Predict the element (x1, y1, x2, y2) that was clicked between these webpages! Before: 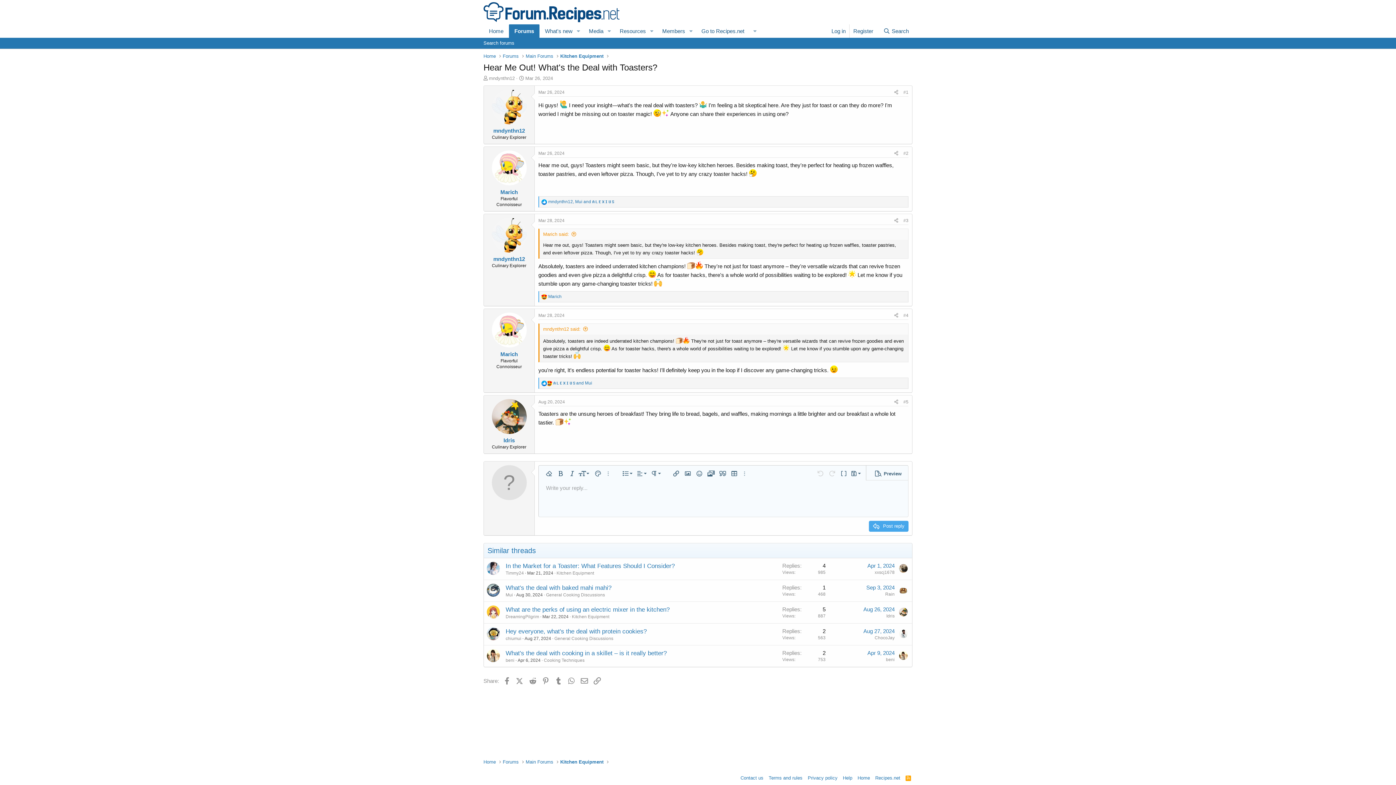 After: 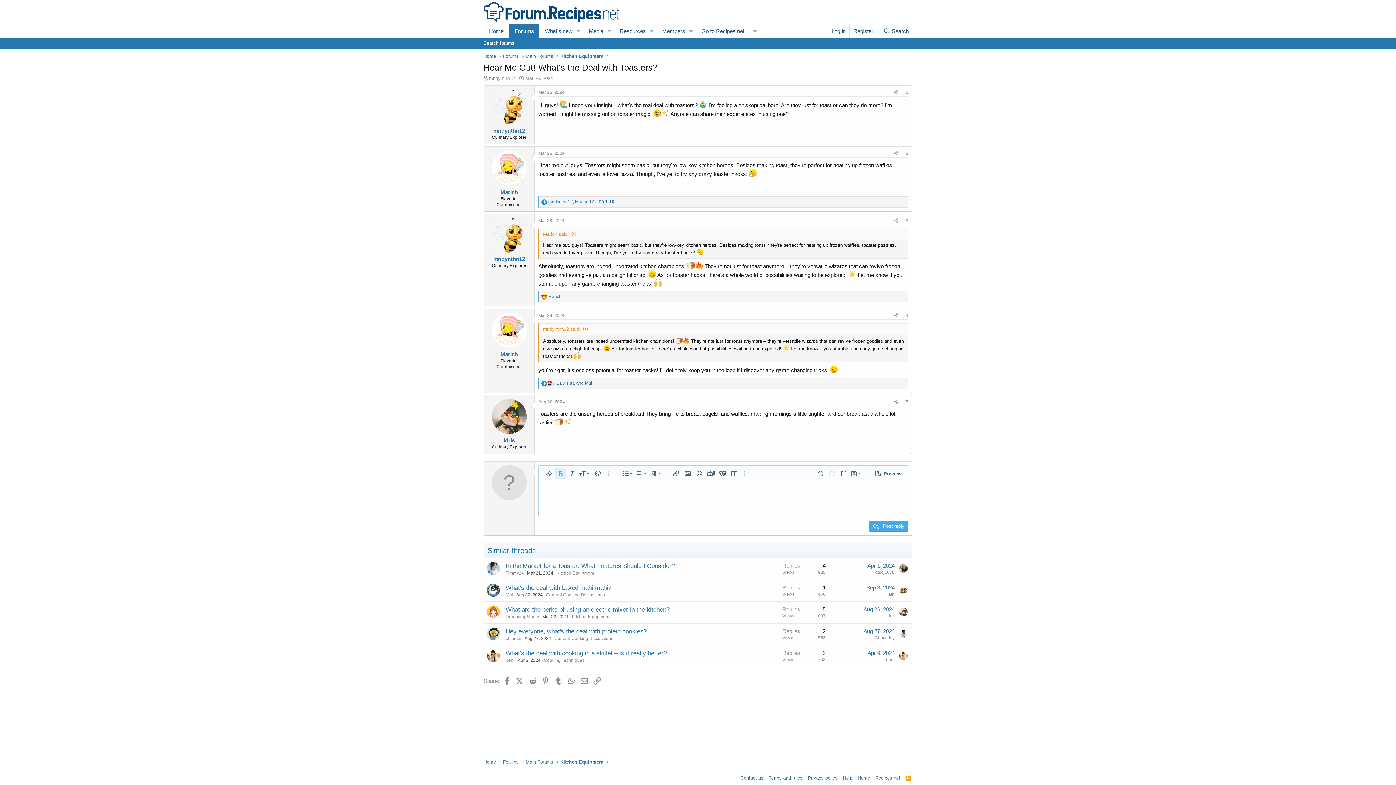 Action: bbox: (555, 468, 566, 479) label: Bold